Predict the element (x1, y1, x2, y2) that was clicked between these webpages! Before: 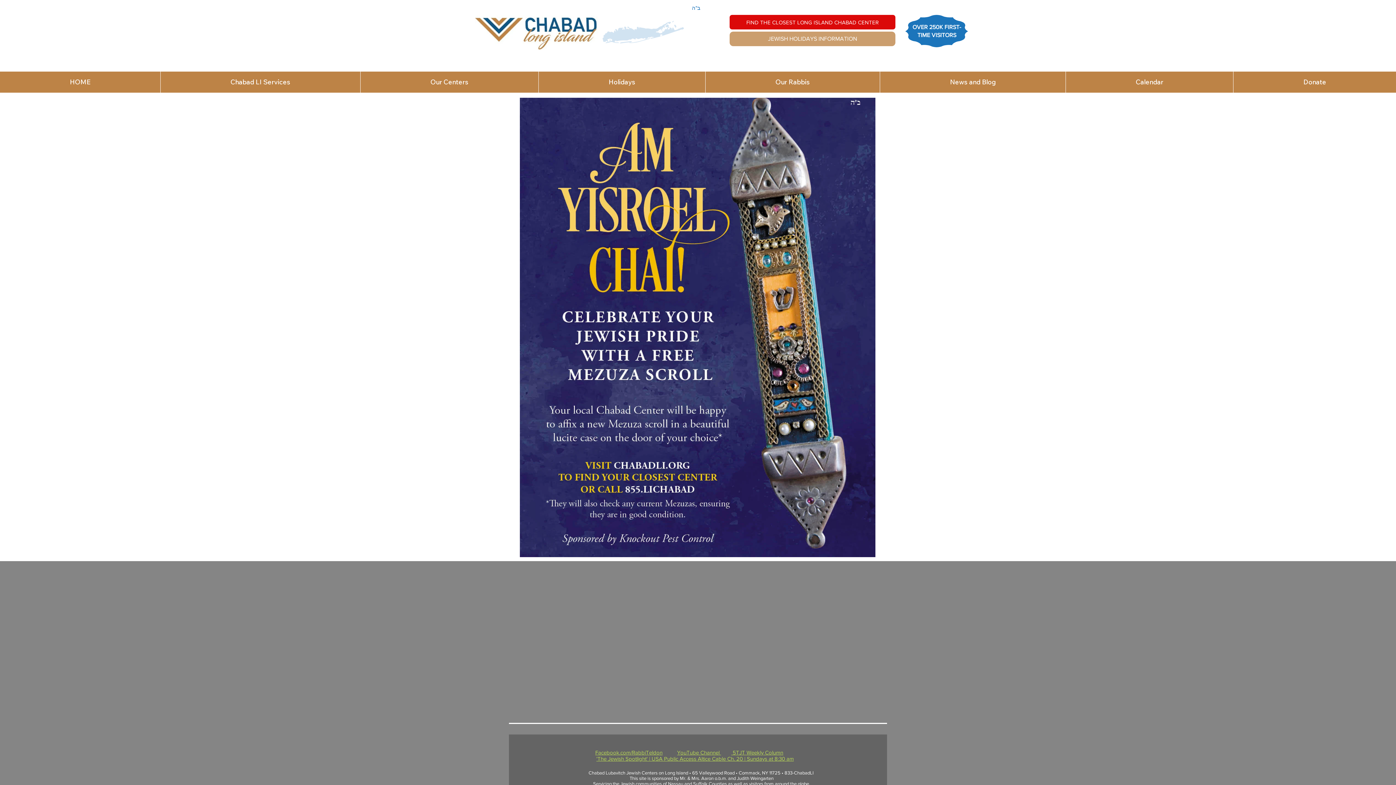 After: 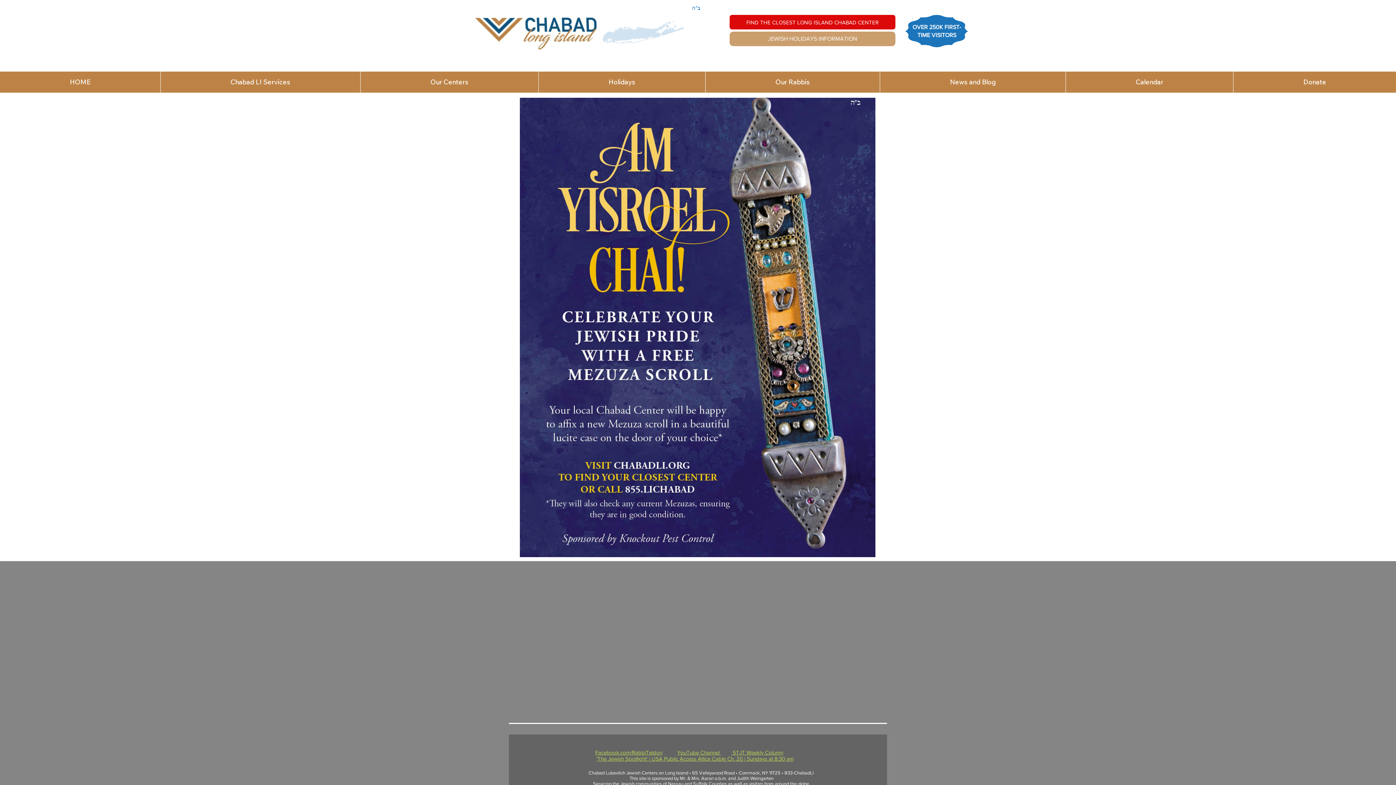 Action: bbox: (596, 756, 794, 762) label: 'The Jewish Spotlight' | USA Public Access Altice Cable Ch. 20 | Sundays at 8:30 am